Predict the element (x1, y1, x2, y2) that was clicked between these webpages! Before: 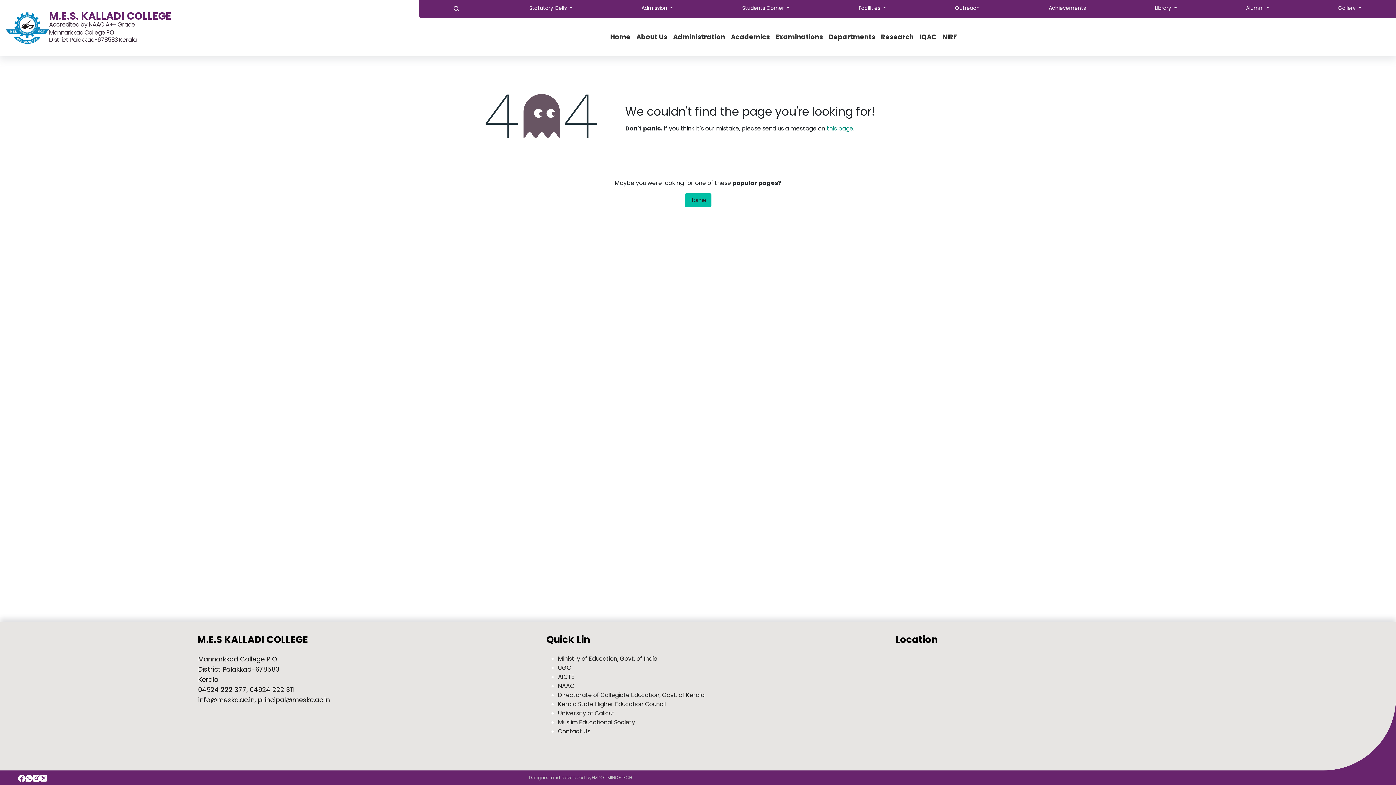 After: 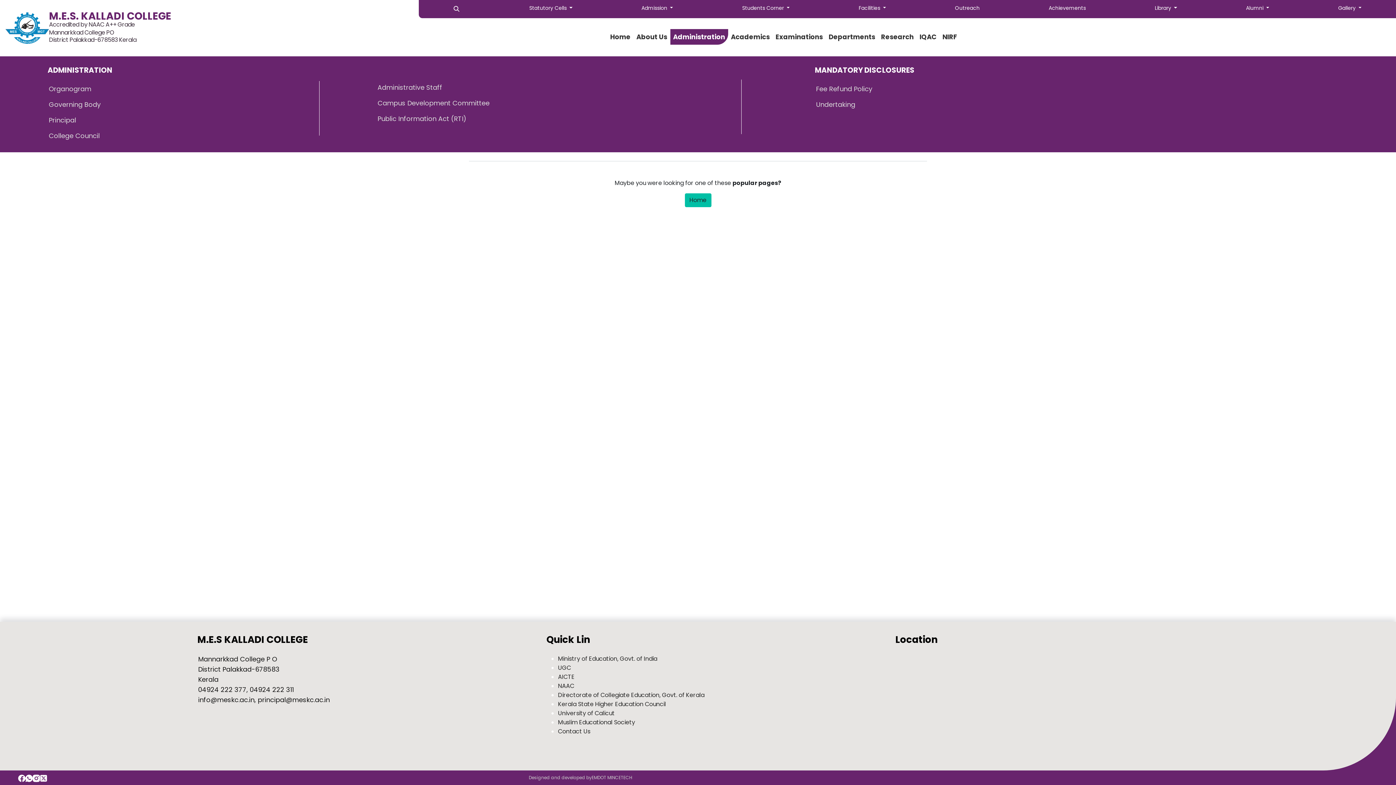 Action: label: Administration bbox: (670, 29, 728, 44)